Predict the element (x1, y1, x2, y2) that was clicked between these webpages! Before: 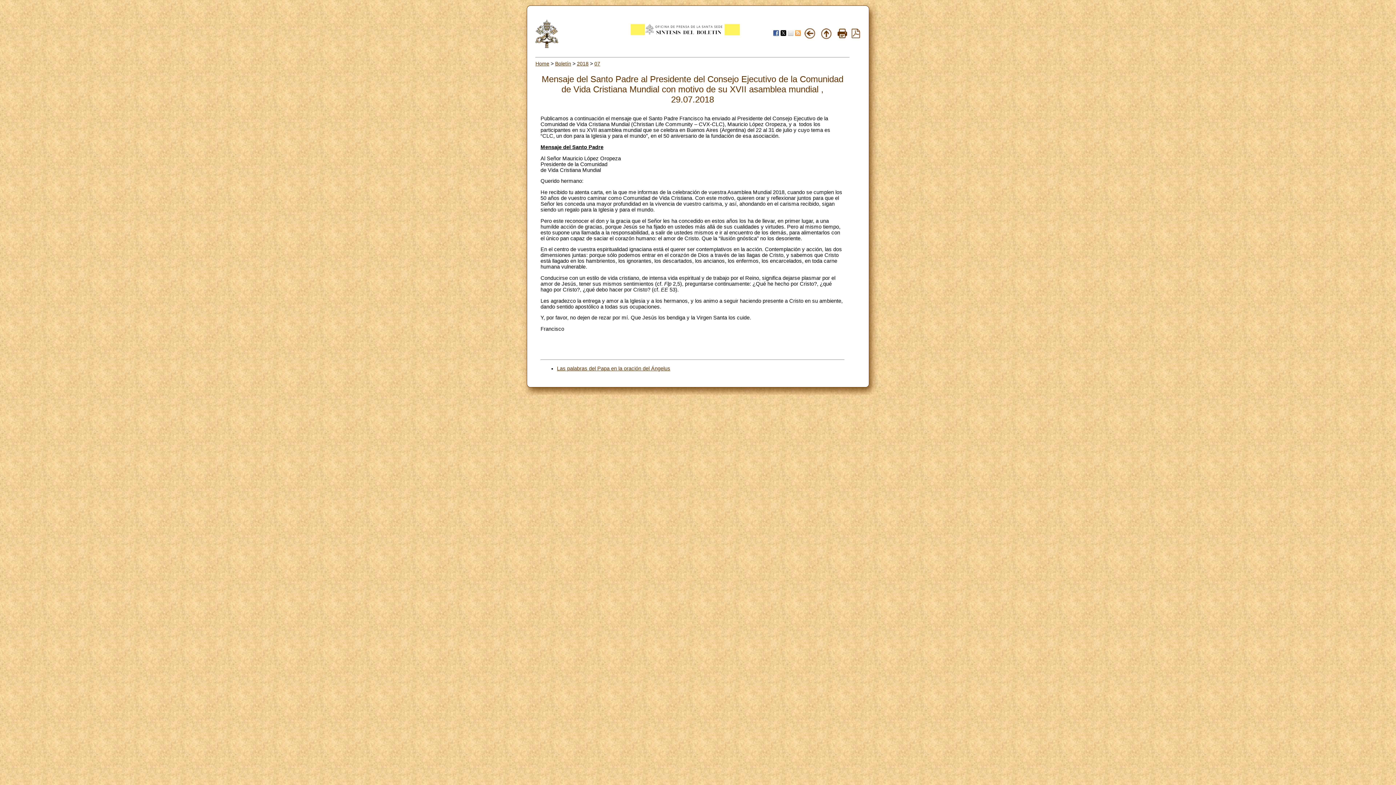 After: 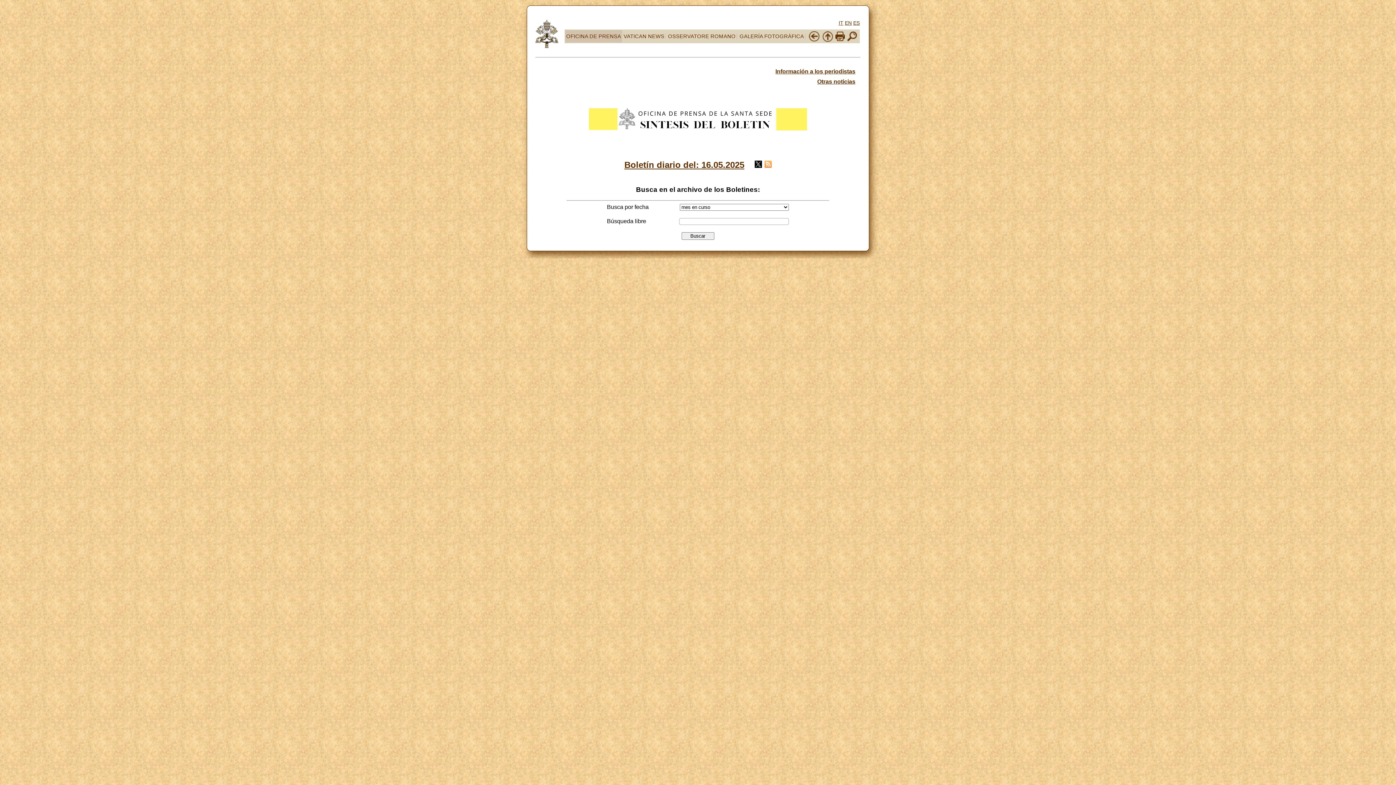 Action: label: Boletín bbox: (555, 60, 571, 66)